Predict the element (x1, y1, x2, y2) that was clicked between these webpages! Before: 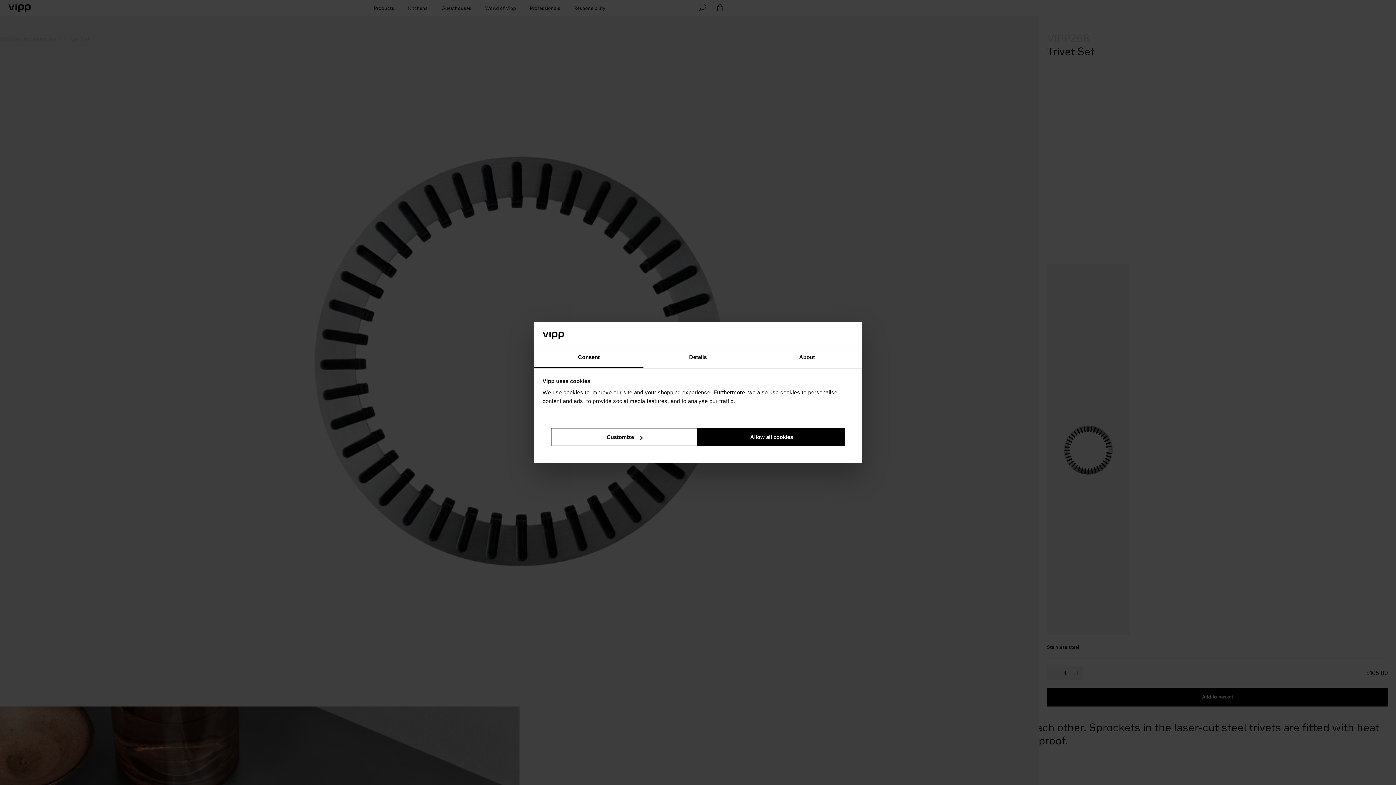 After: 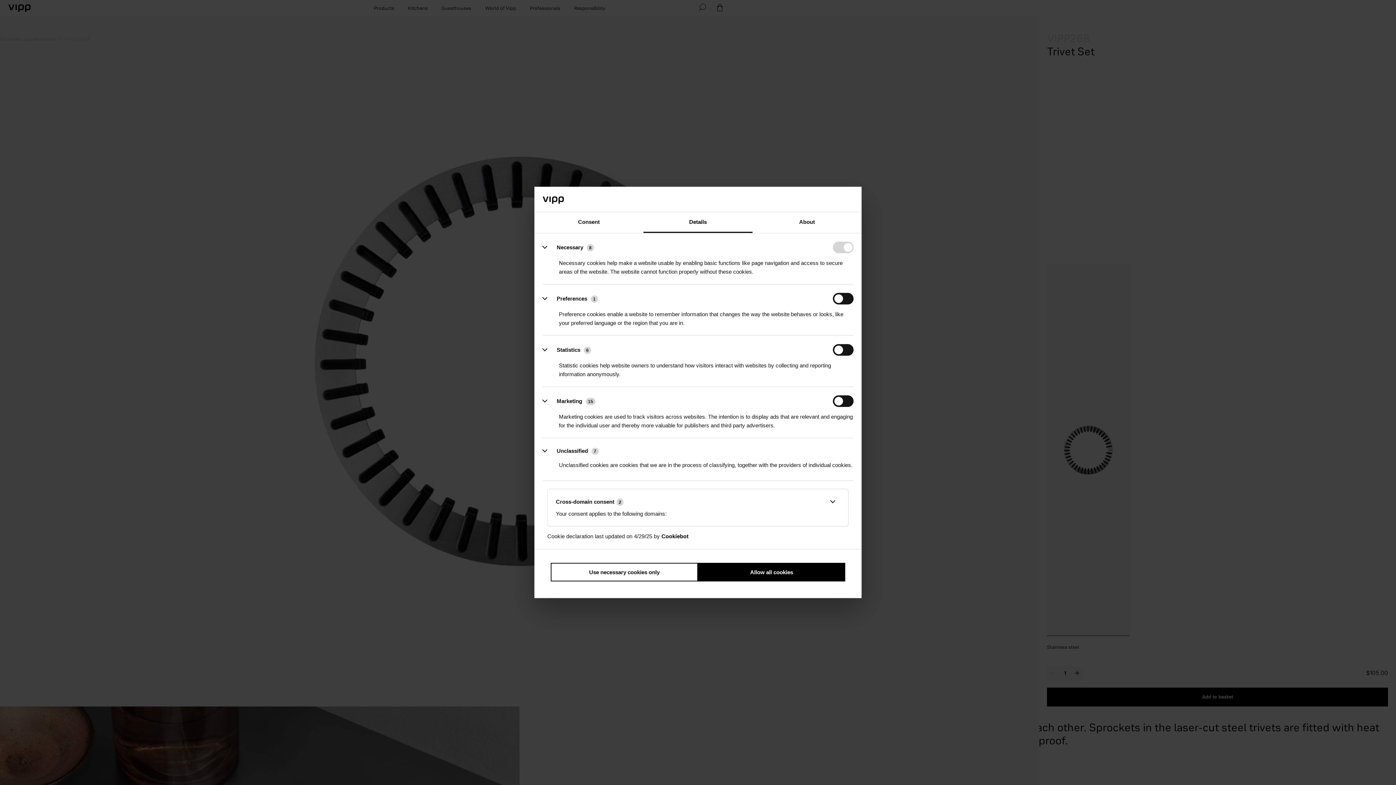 Action: bbox: (550, 428, 698, 446) label: Customize